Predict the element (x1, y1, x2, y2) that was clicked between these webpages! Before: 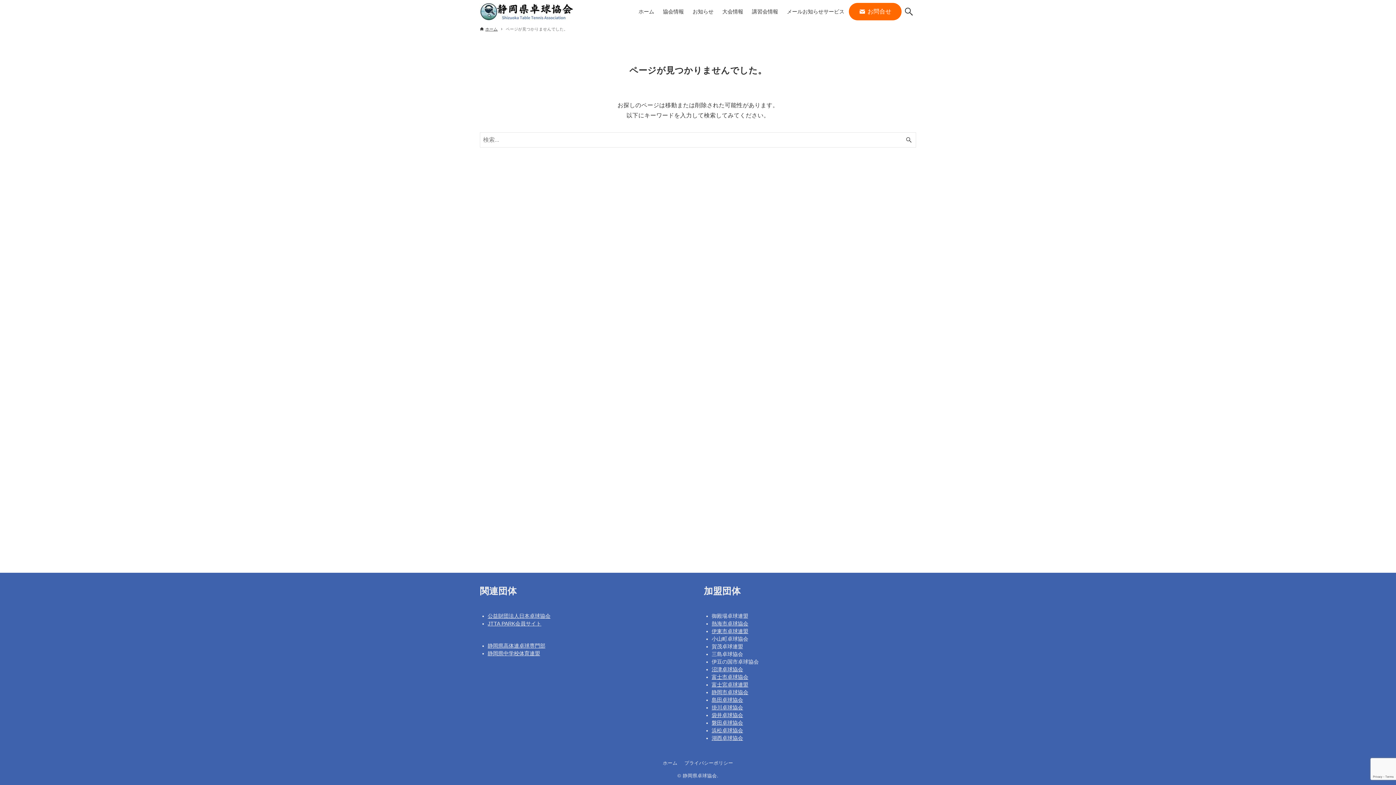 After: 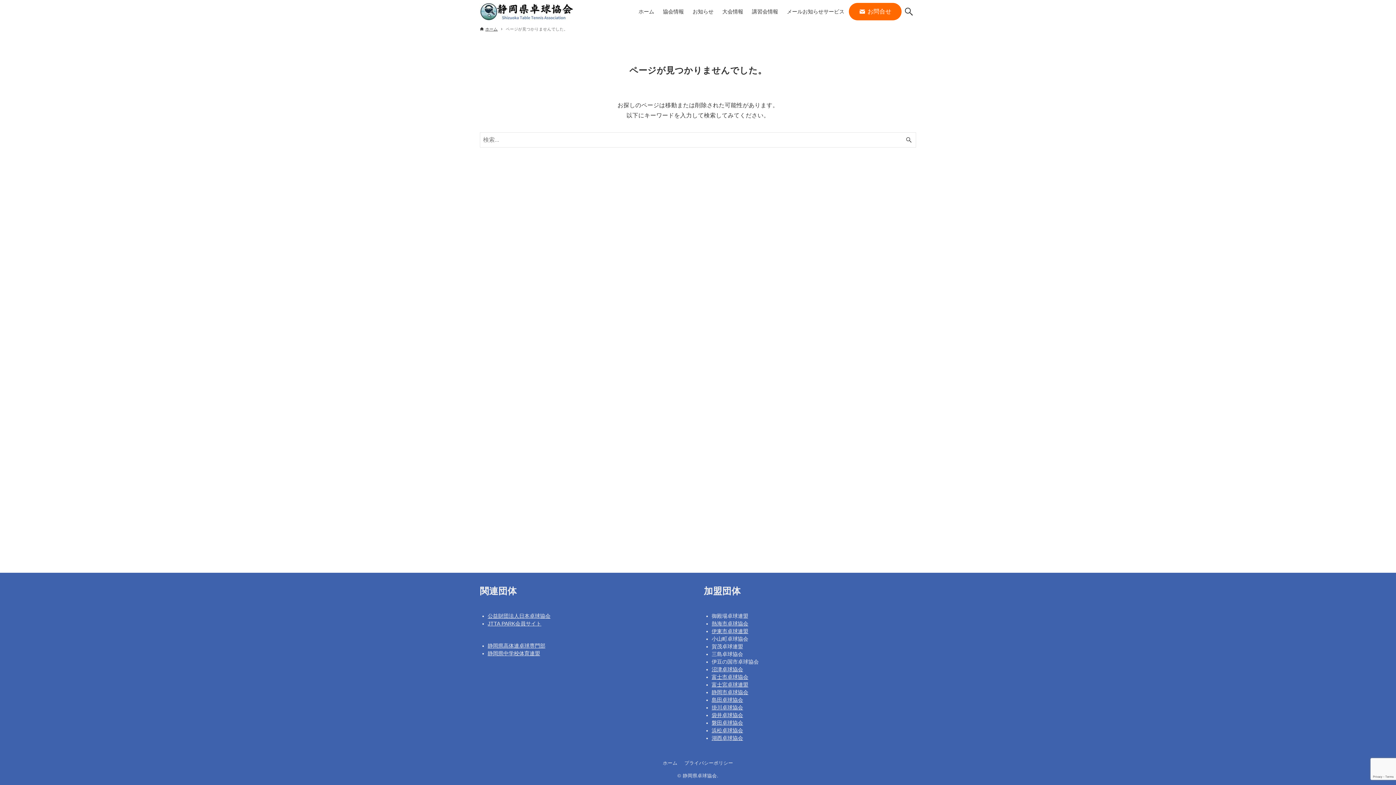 Action: bbox: (487, 643, 545, 649) label: 静岡県高体連卓球専門部